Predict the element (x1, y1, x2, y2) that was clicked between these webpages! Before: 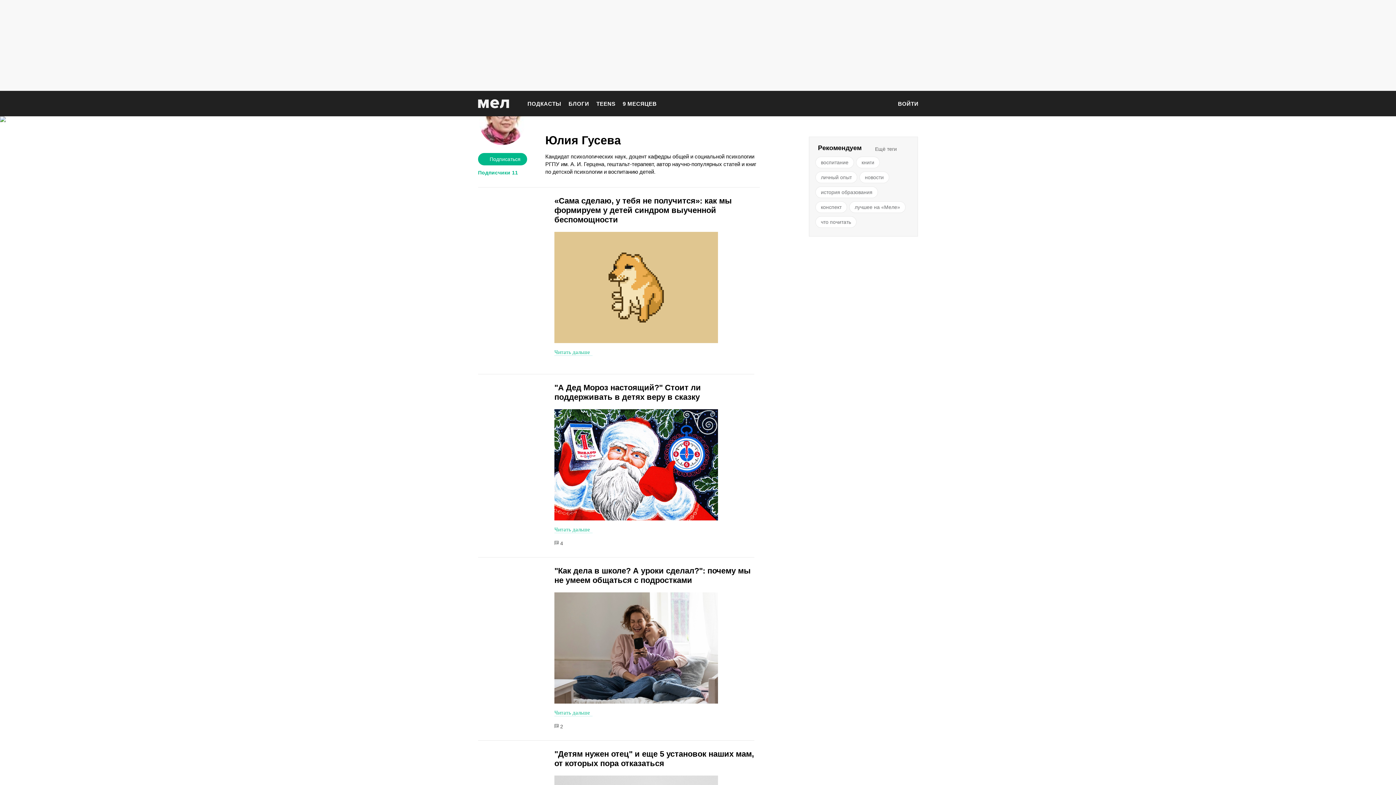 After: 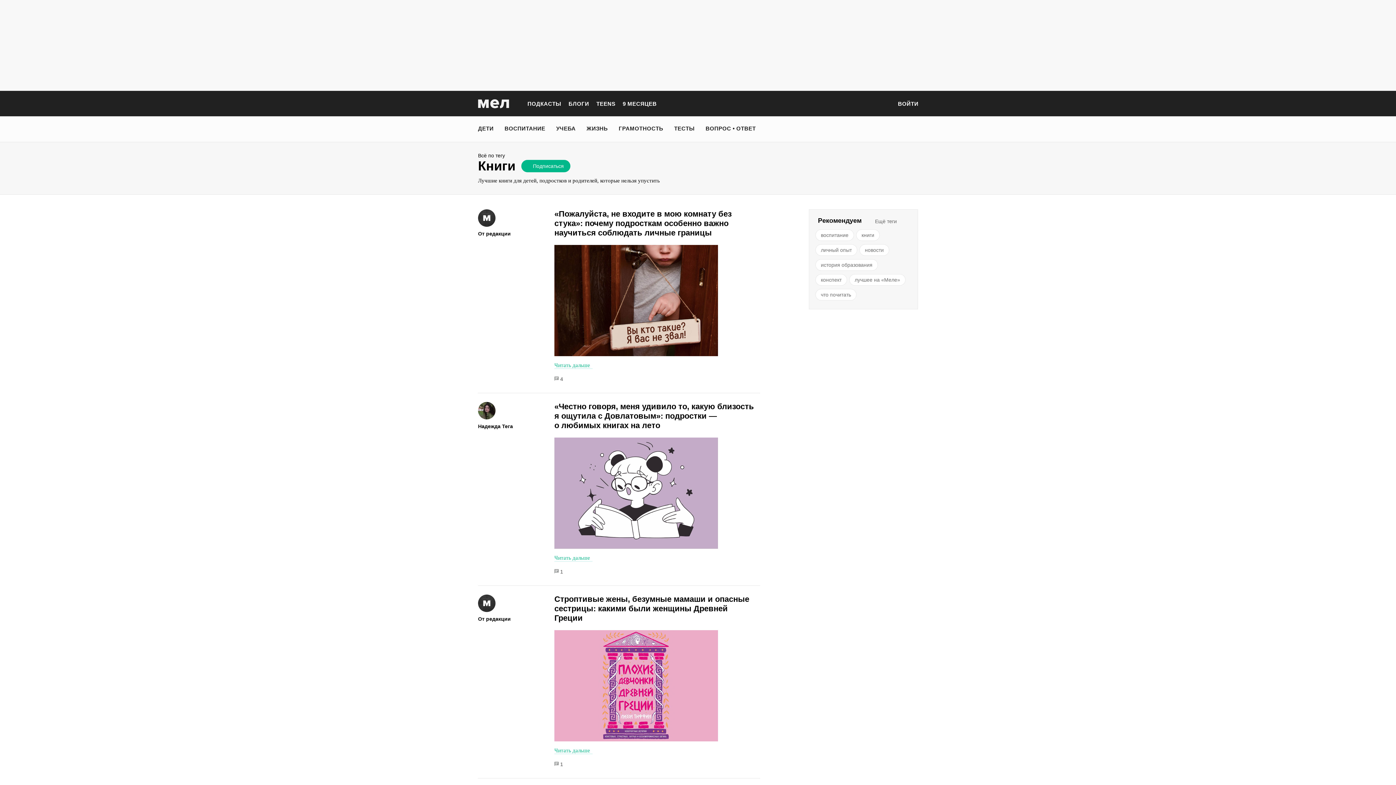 Action: bbox: (856, 156, 880, 168) label: книги